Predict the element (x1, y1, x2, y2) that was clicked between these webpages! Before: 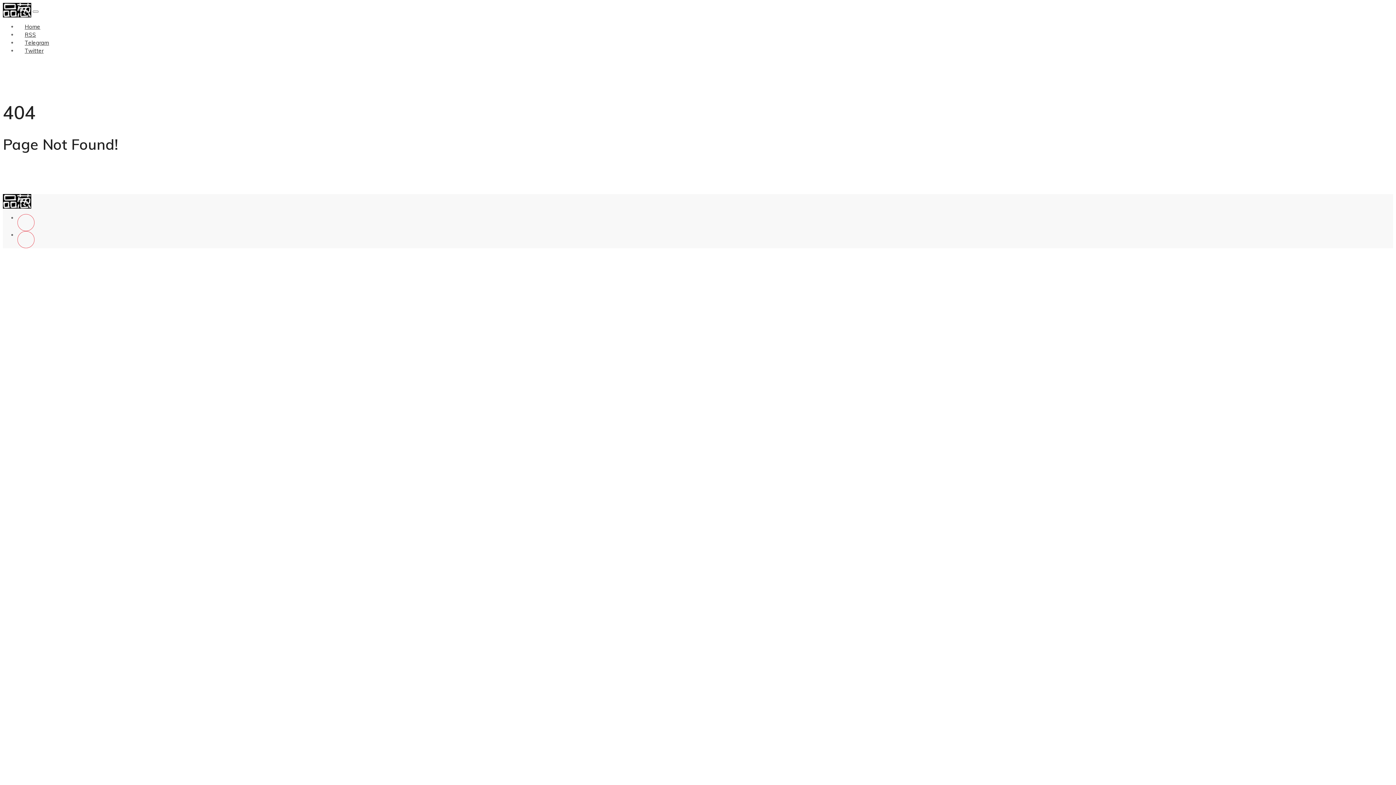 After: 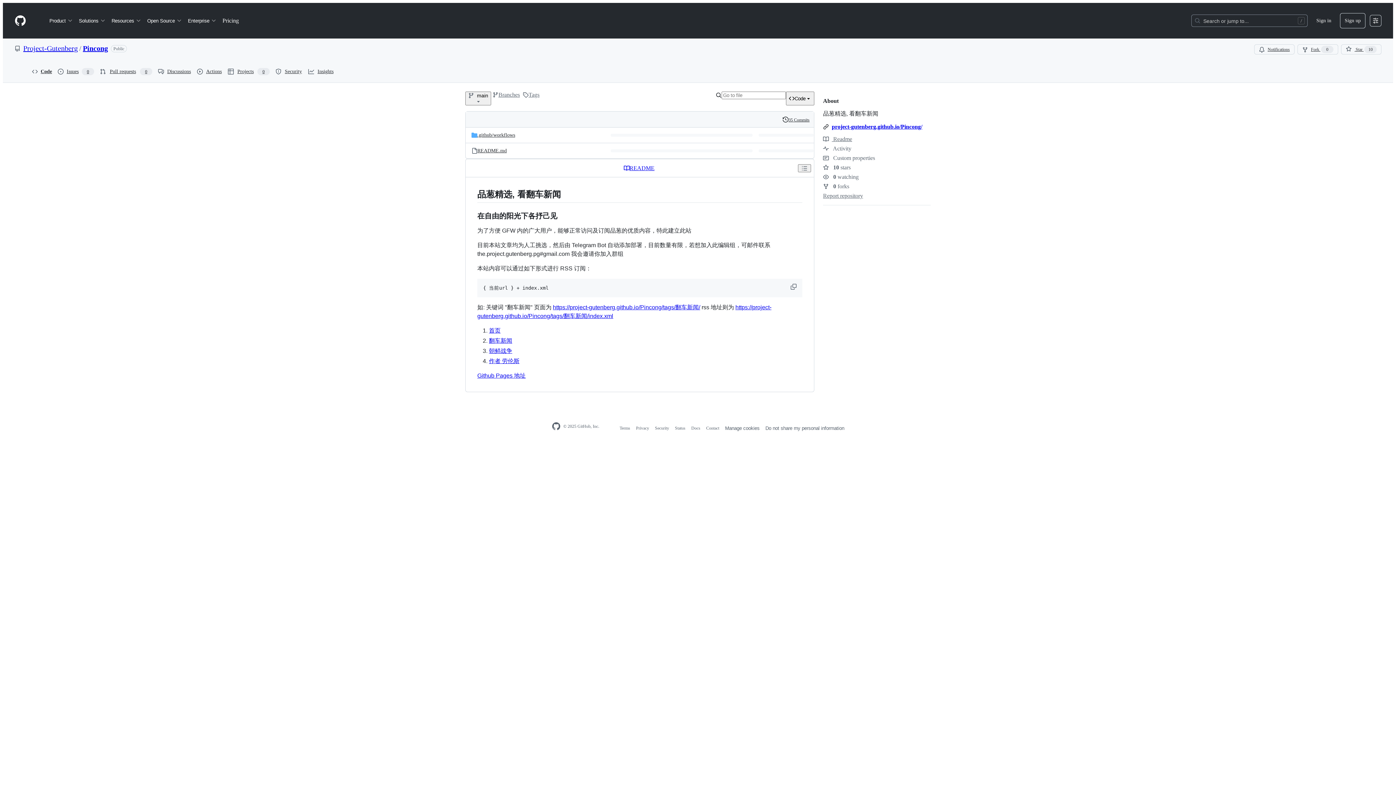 Action: bbox: (17, 231, 34, 248)